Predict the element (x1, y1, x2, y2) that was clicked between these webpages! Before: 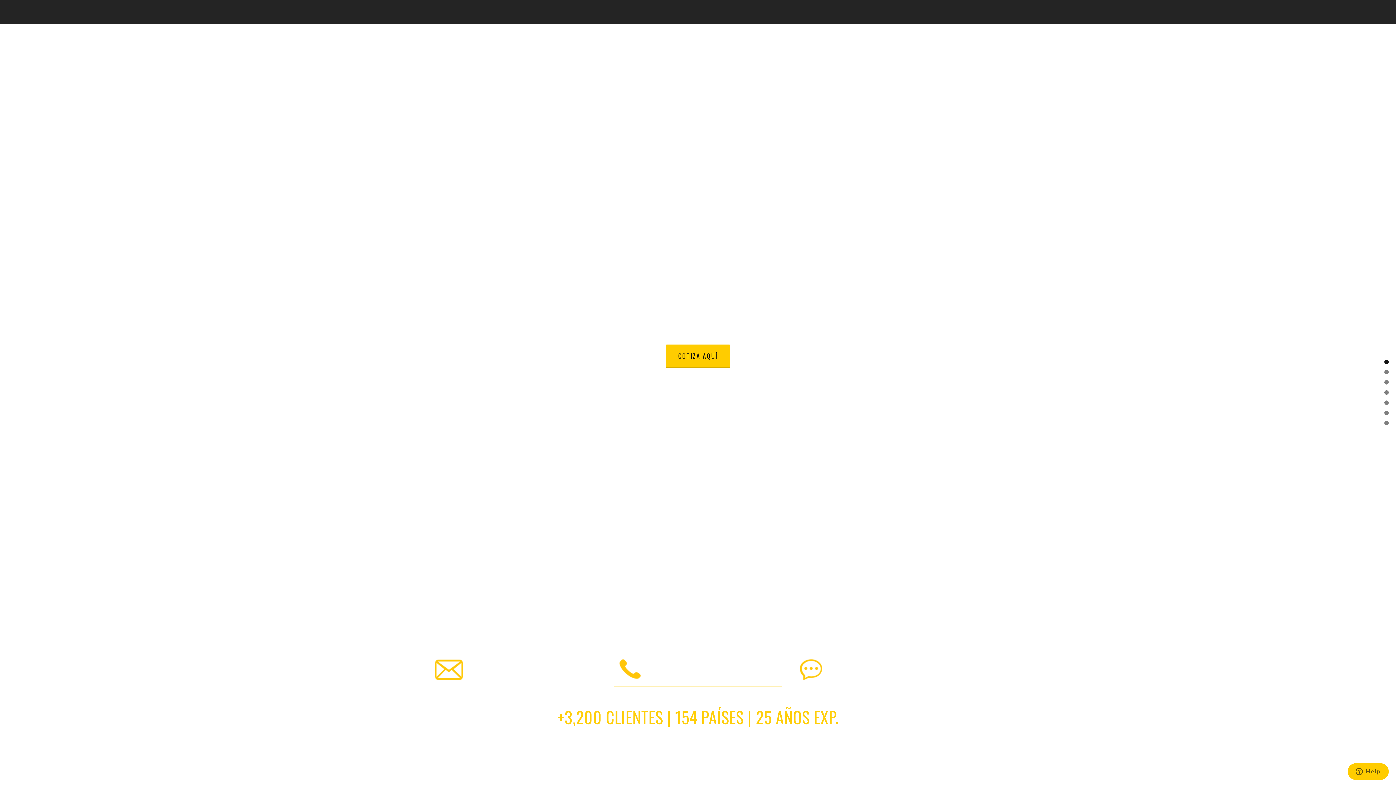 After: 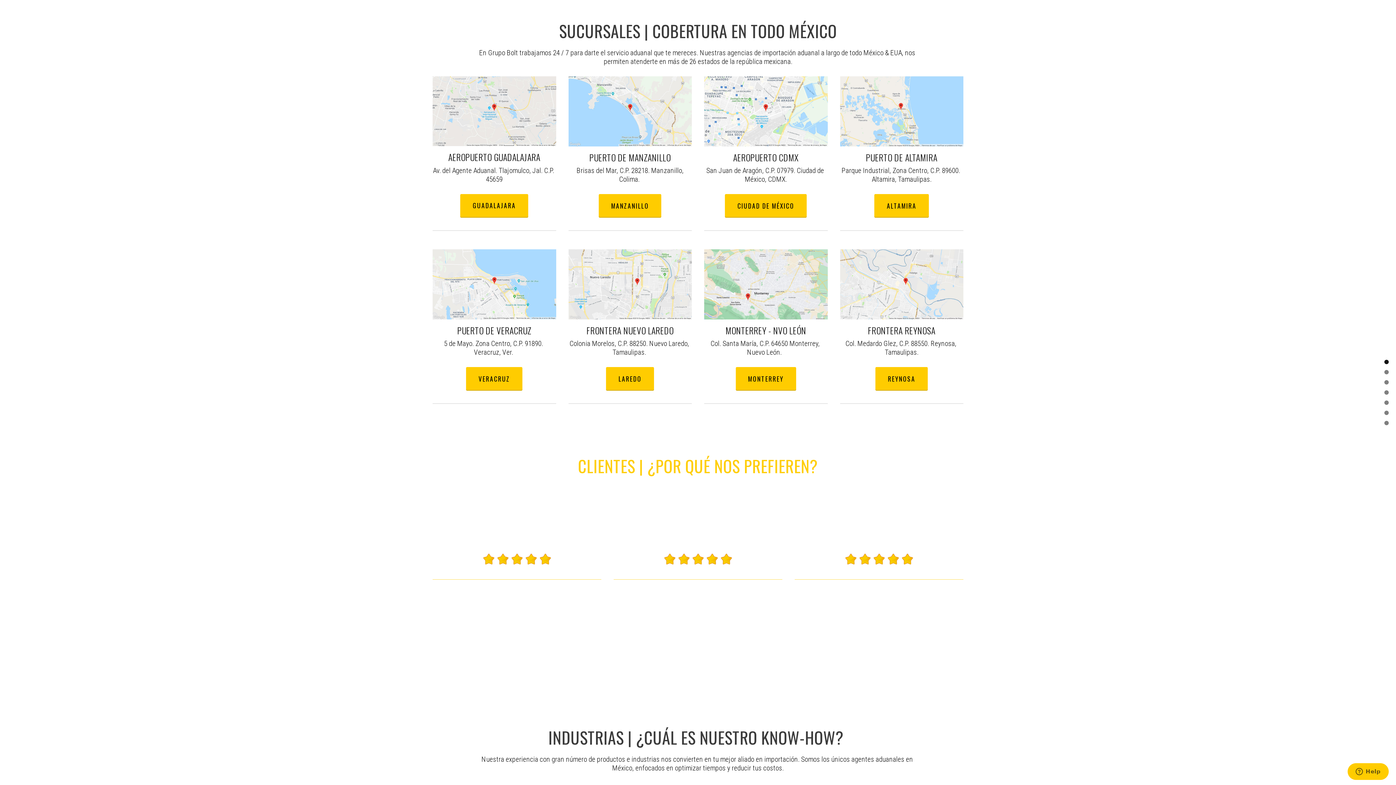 Action: bbox: (1384, 397, 1389, 408)